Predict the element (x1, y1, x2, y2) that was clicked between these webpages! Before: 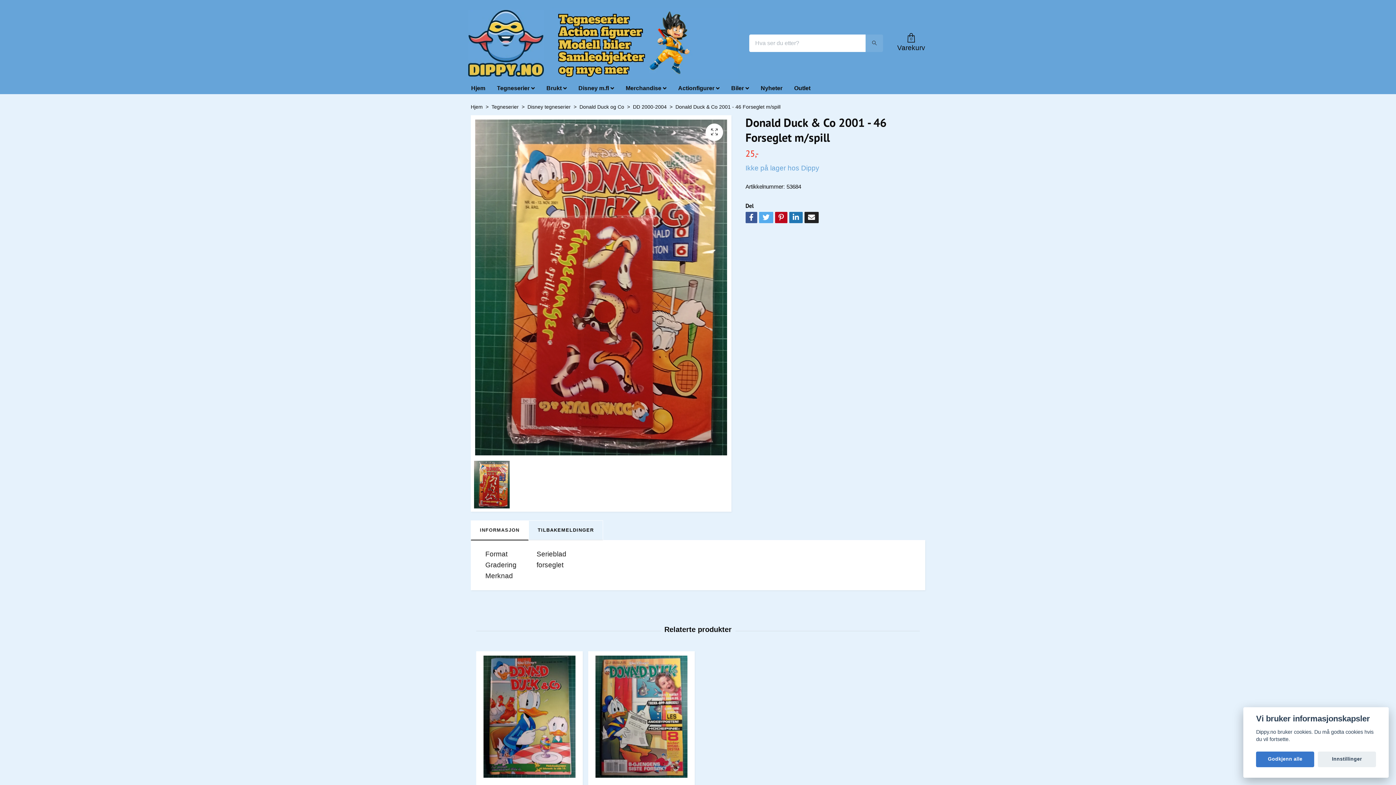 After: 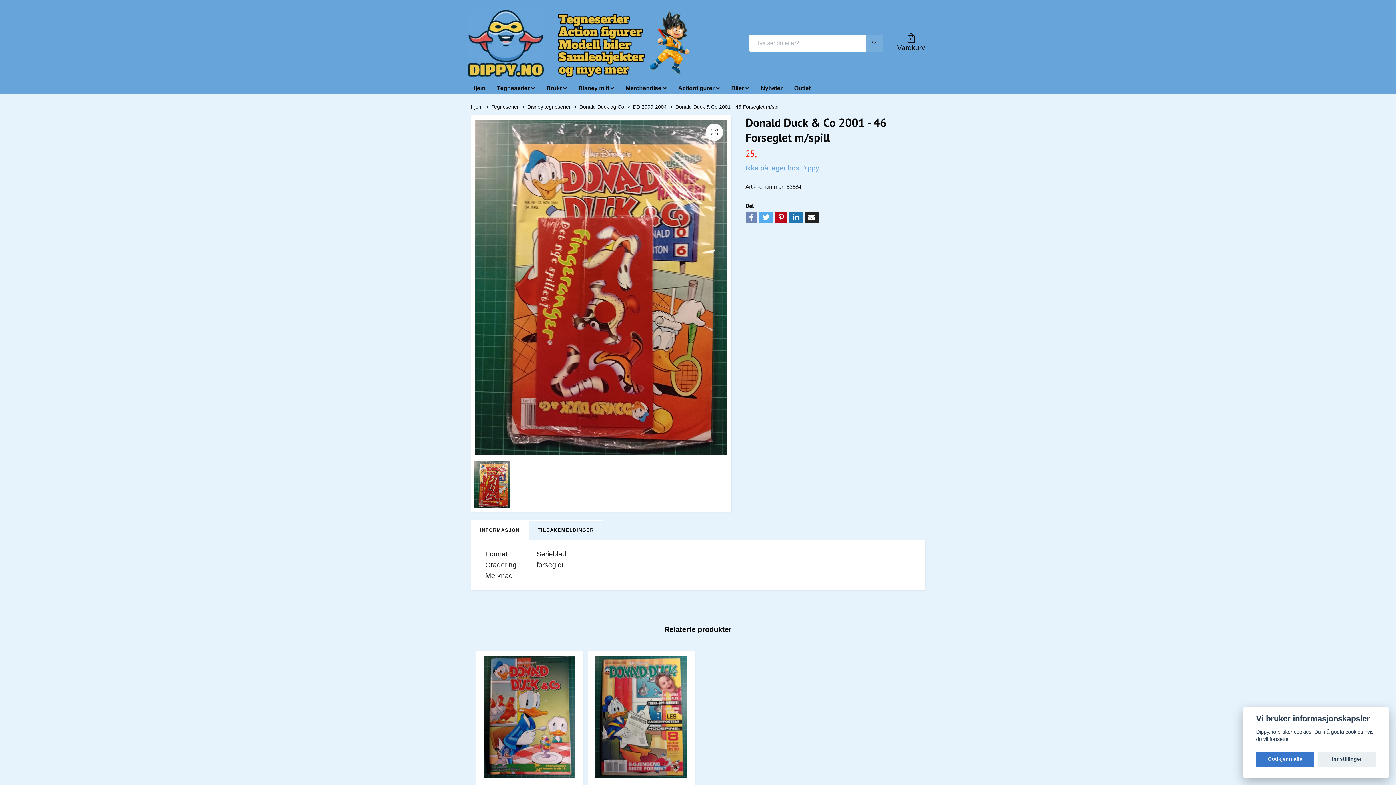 Action: bbox: (745, 212, 757, 223)